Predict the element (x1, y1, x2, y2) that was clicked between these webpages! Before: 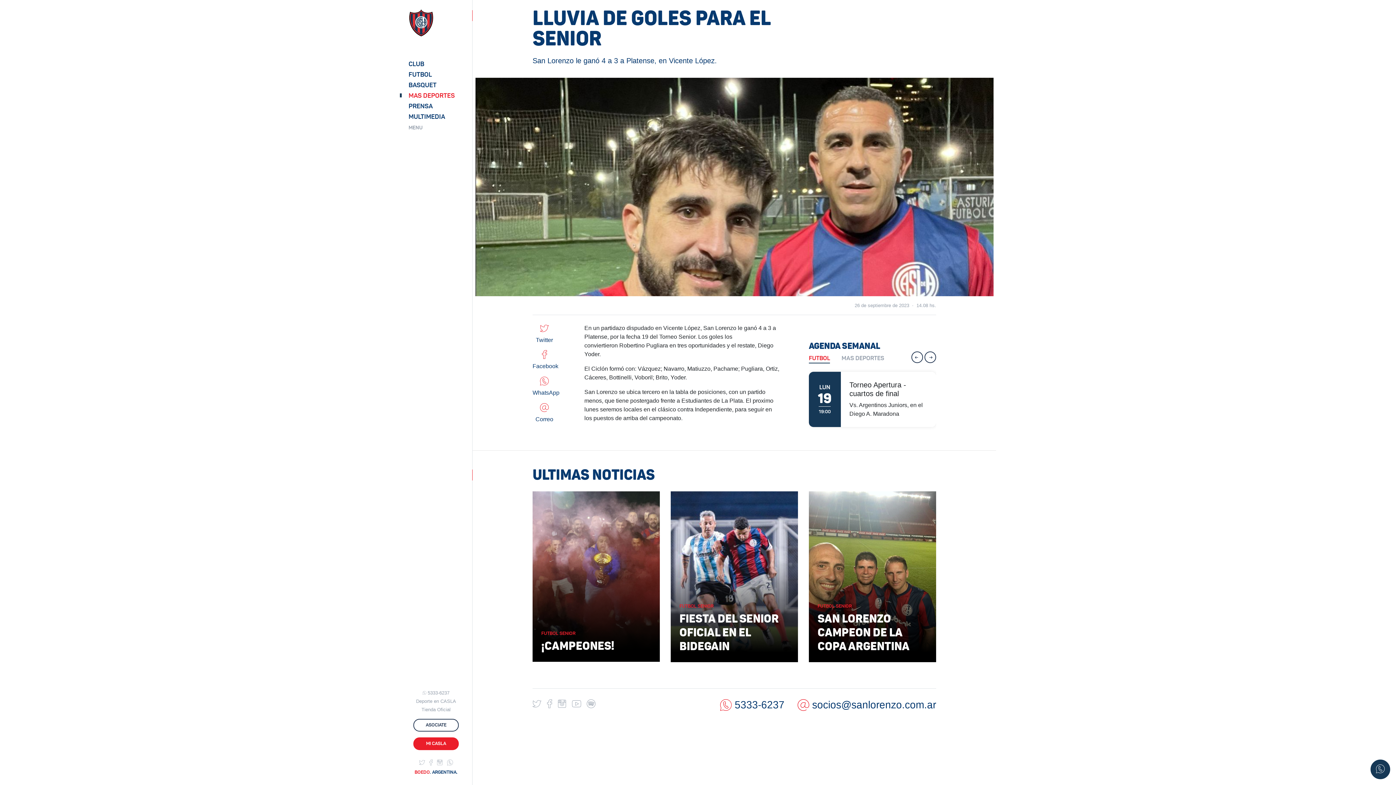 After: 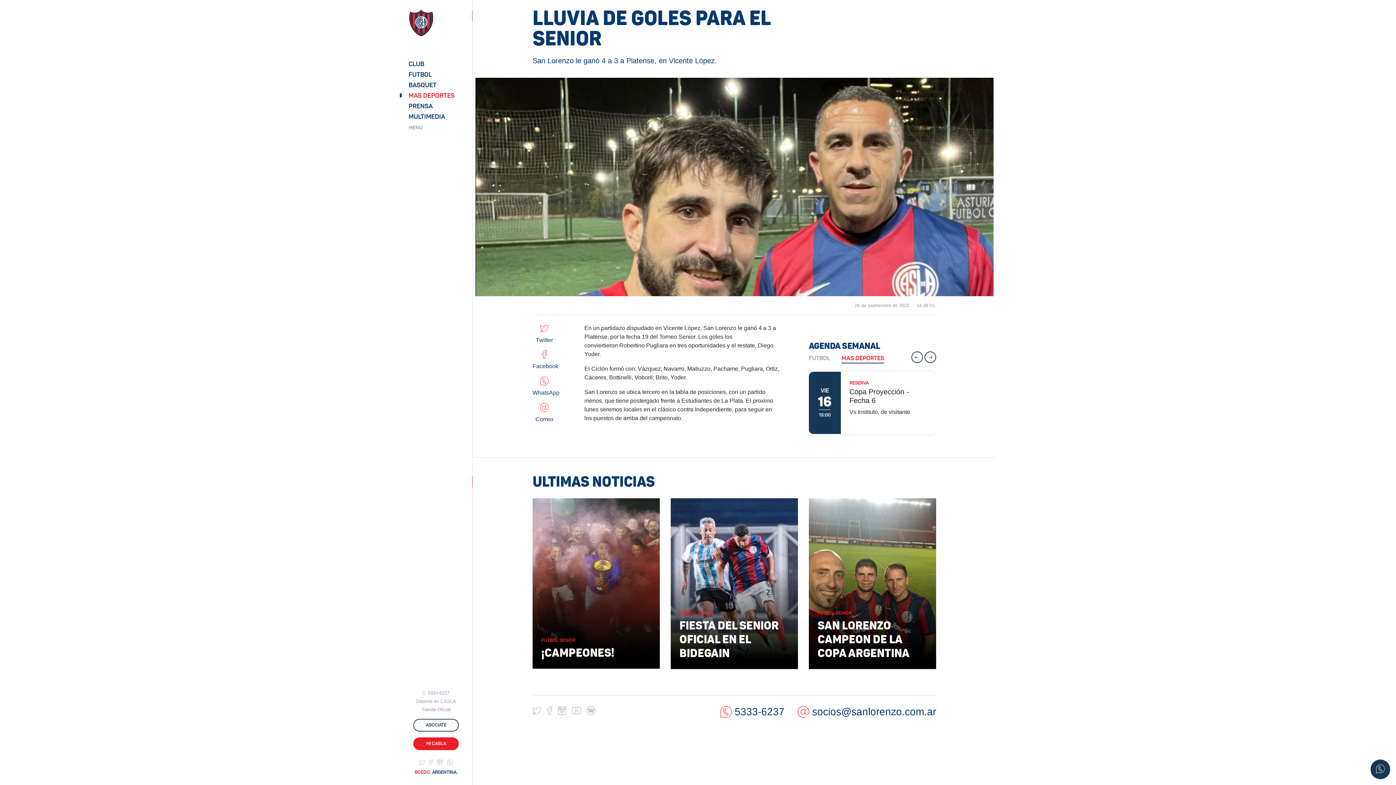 Action: bbox: (836, 351, 884, 366) label: MAS DEPORTES